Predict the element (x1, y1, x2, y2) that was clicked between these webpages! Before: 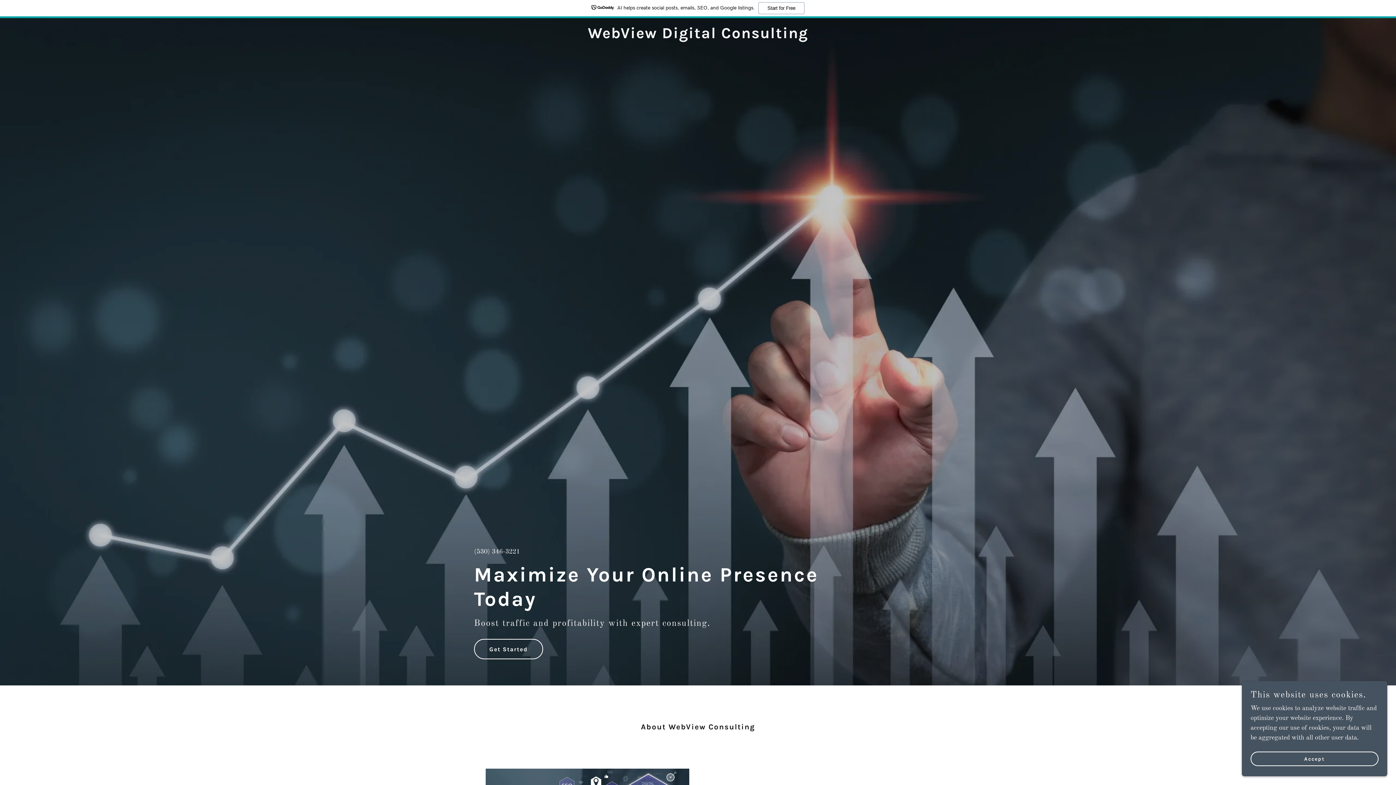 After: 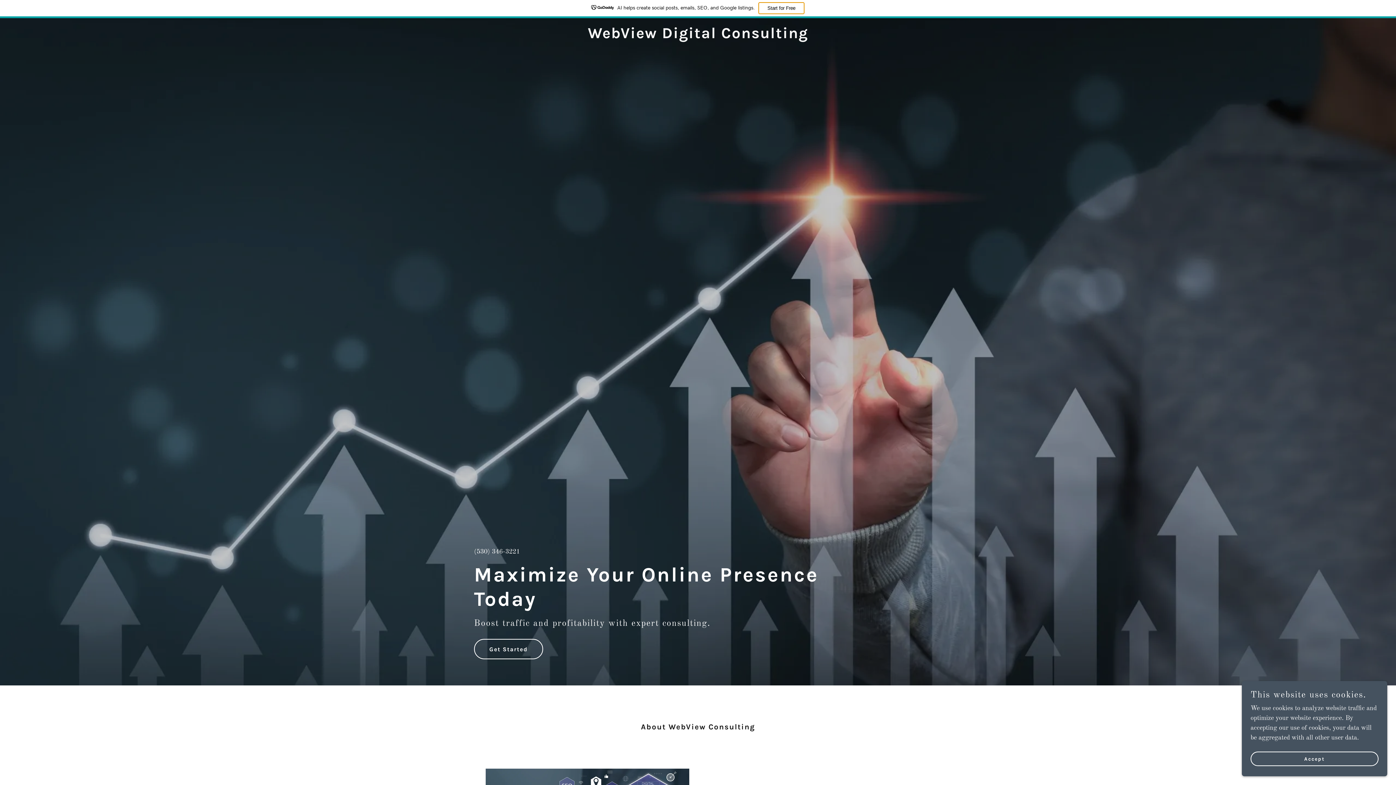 Action: label: Start for Free bbox: (758, 2, 804, 14)